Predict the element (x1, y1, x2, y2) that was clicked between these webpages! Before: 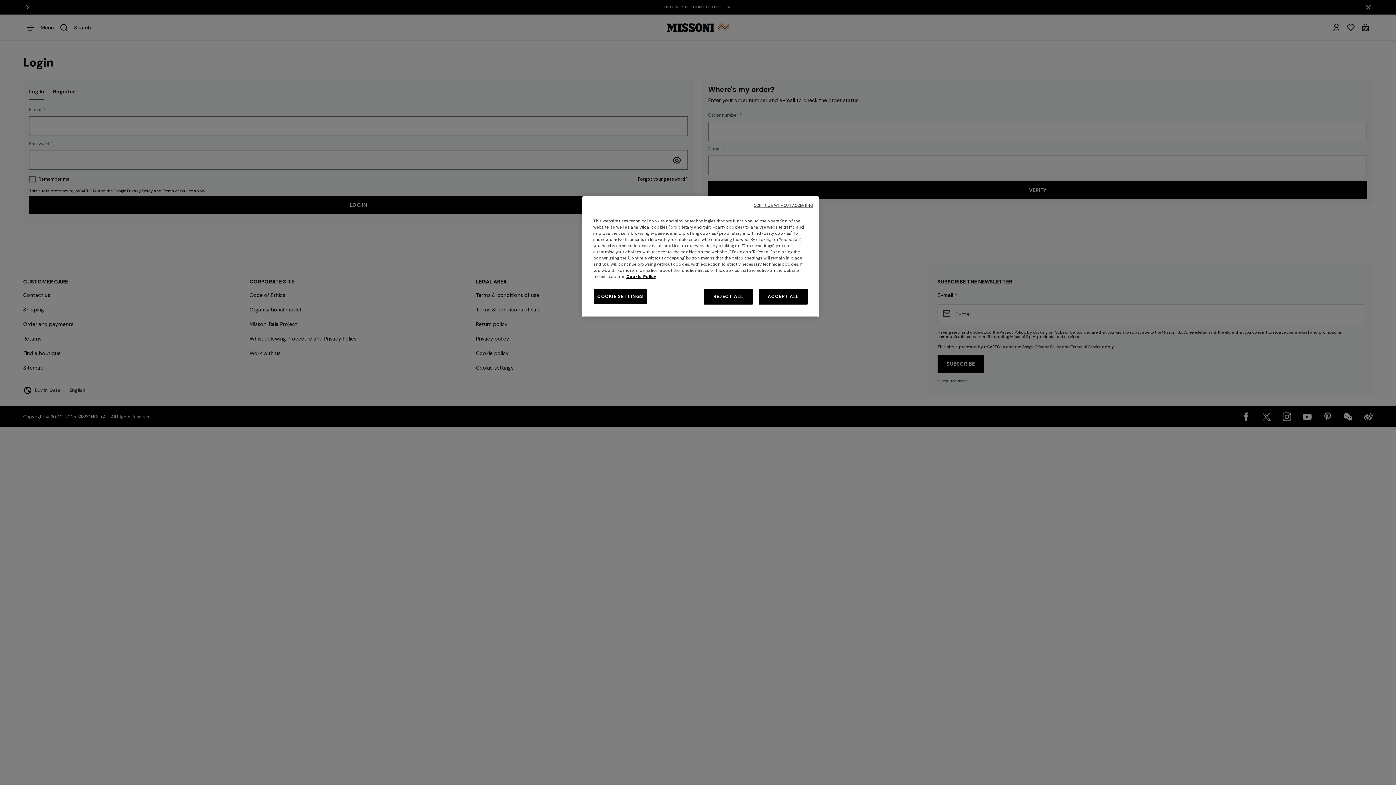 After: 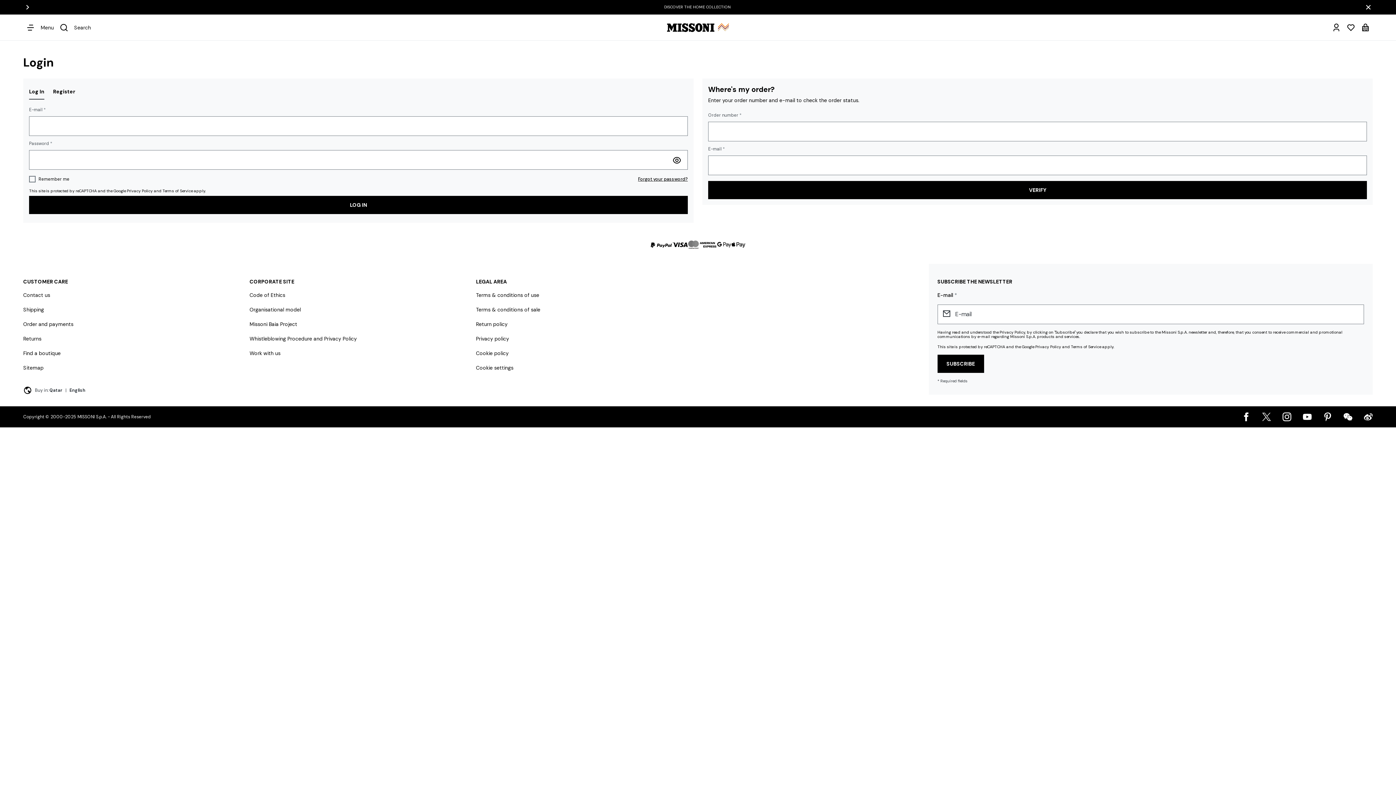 Action: bbox: (758, 289, 808, 304) label: ACCEPT ALL